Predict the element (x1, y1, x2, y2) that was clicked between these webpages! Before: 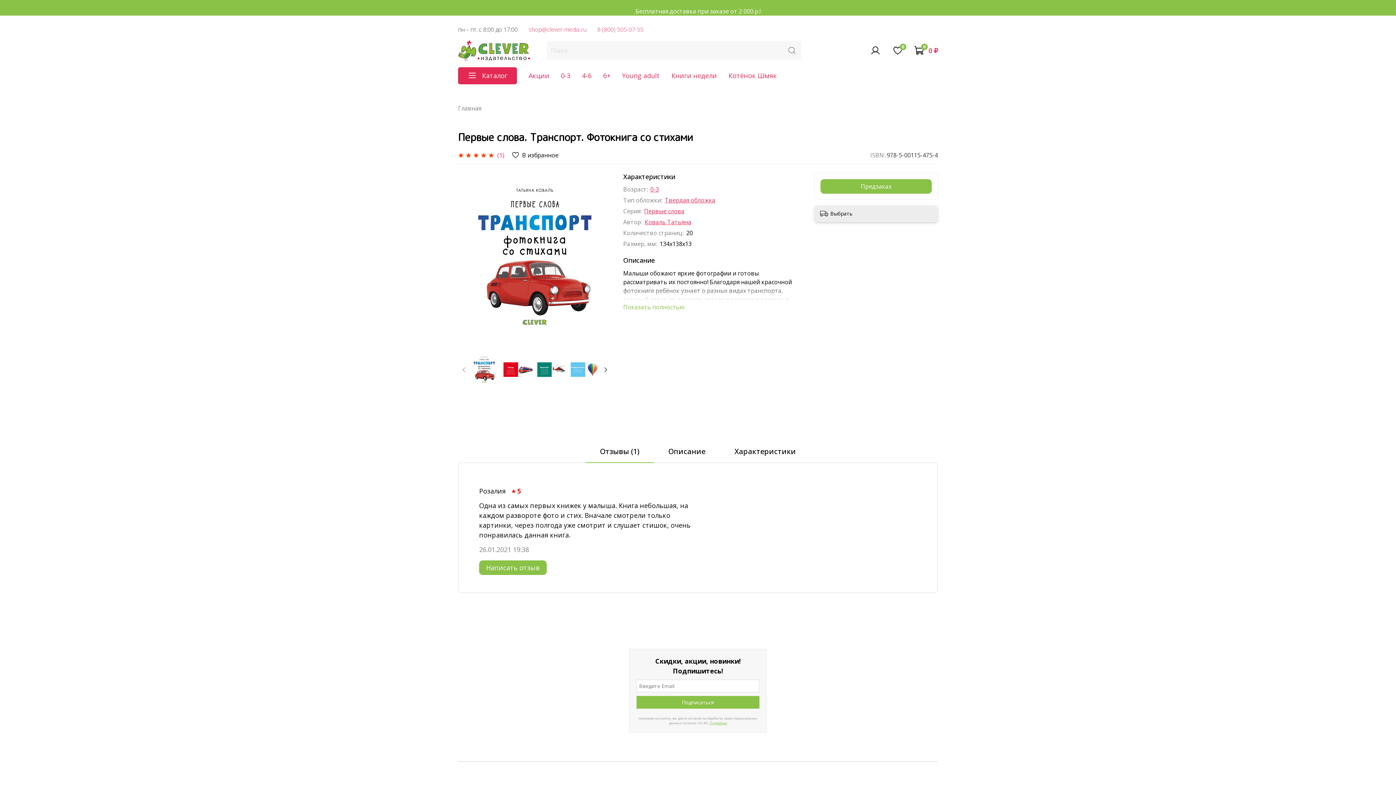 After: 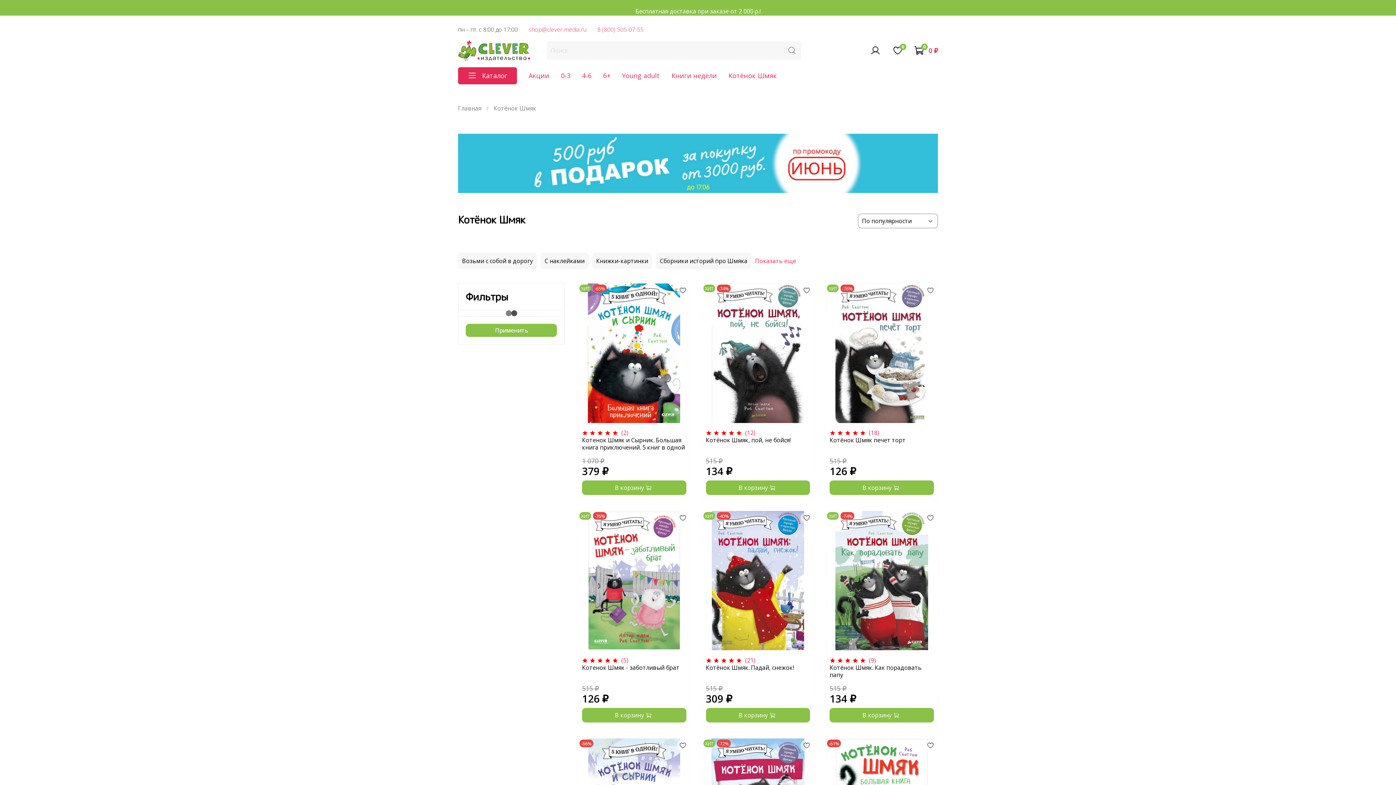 Action: bbox: (728, 71, 777, 79) label: Котёнок Шмяк